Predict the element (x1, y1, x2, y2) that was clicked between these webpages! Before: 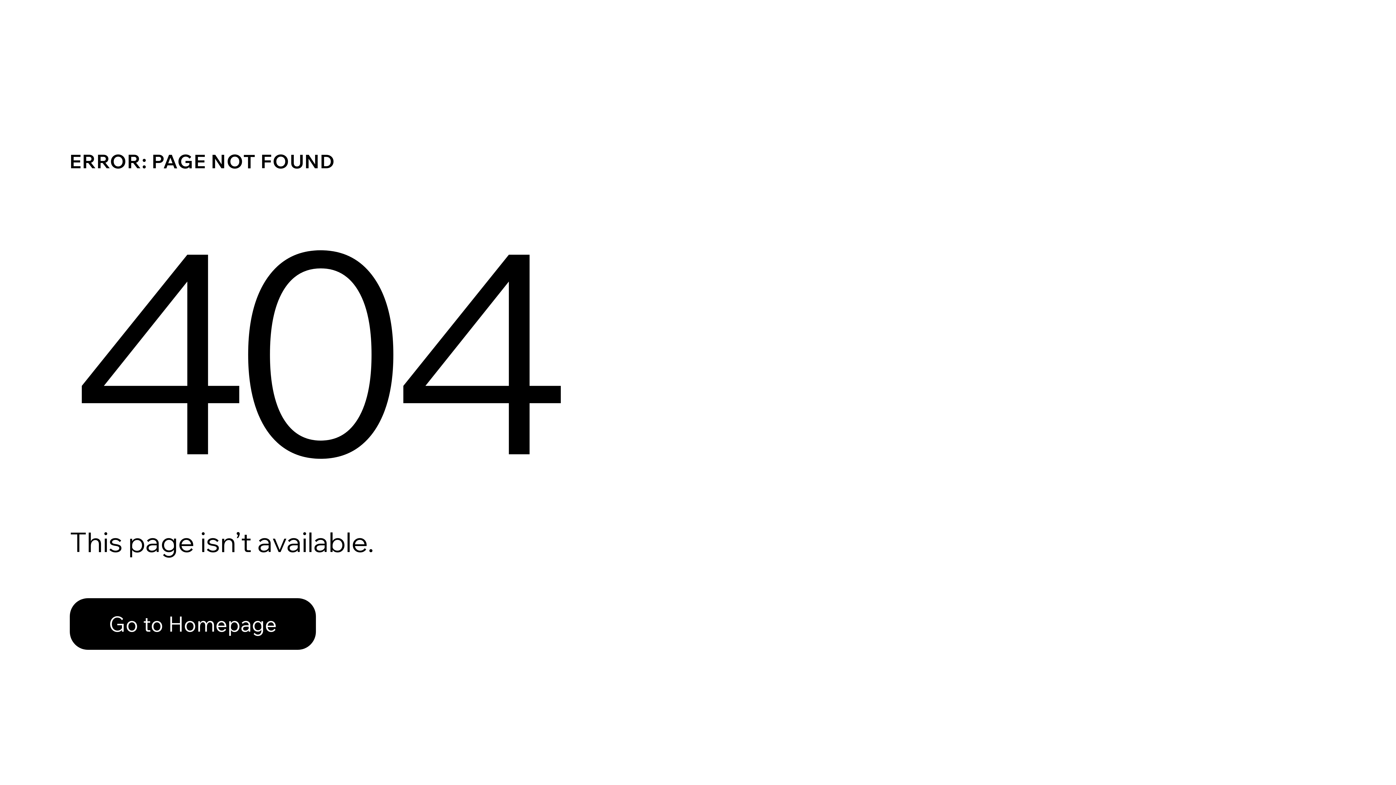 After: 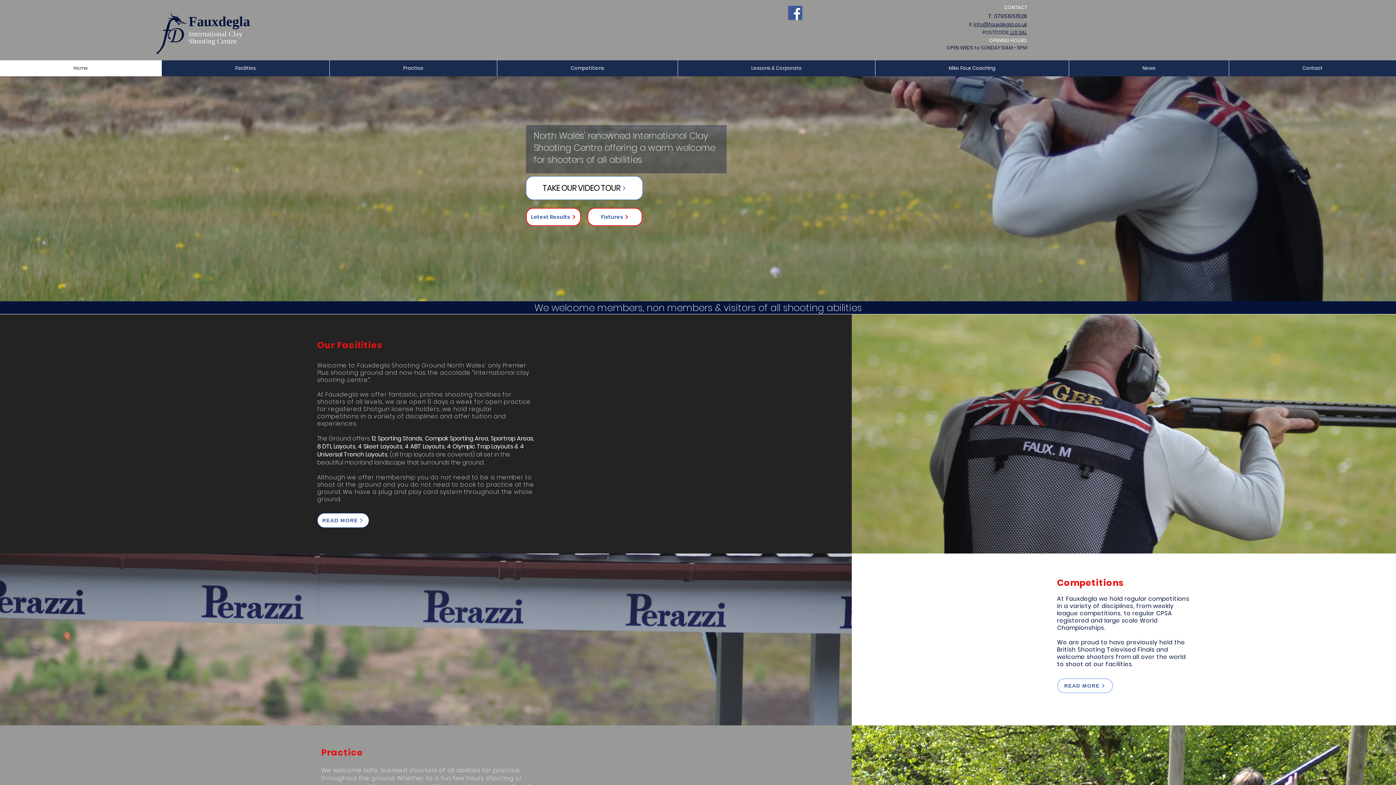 Action: label: Go to Homepage bbox: (69, 582, 768, 659)